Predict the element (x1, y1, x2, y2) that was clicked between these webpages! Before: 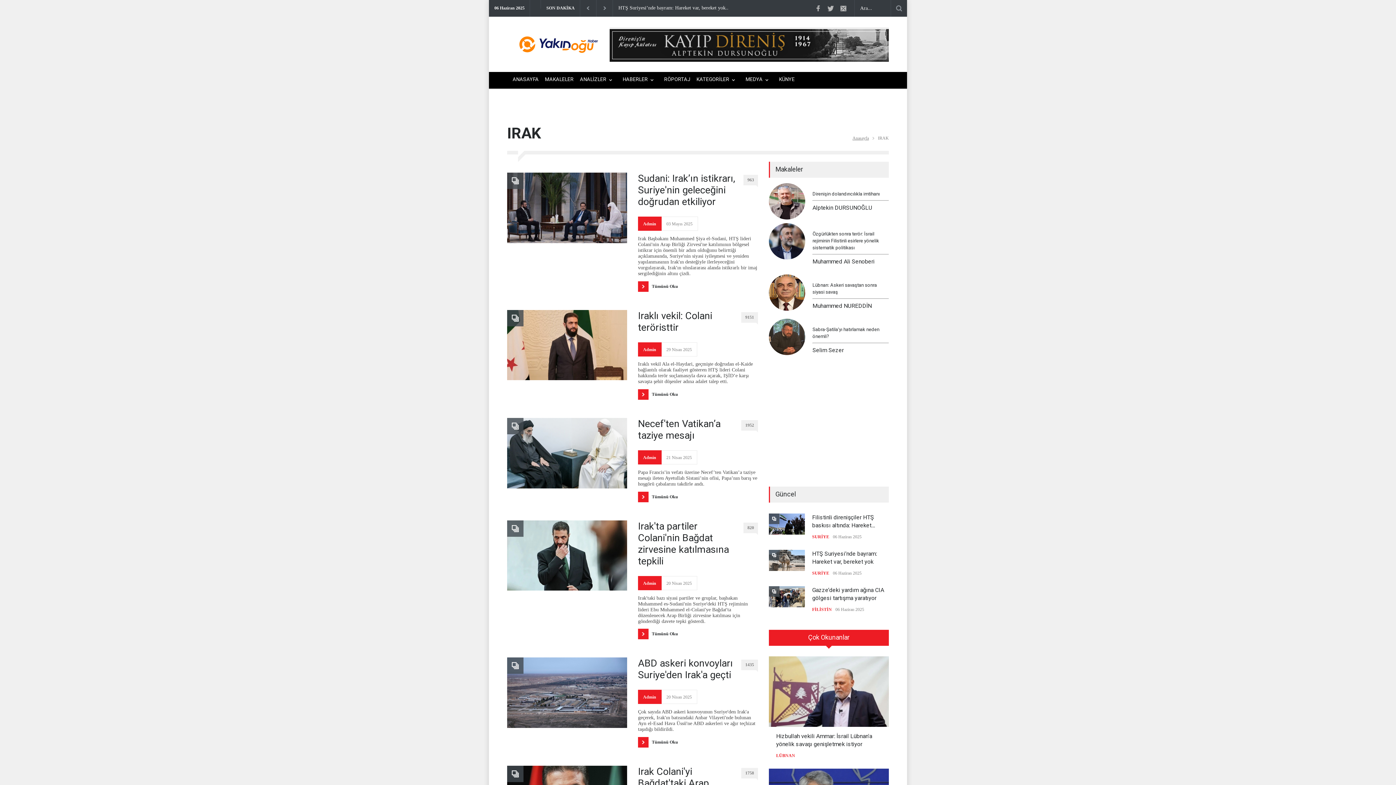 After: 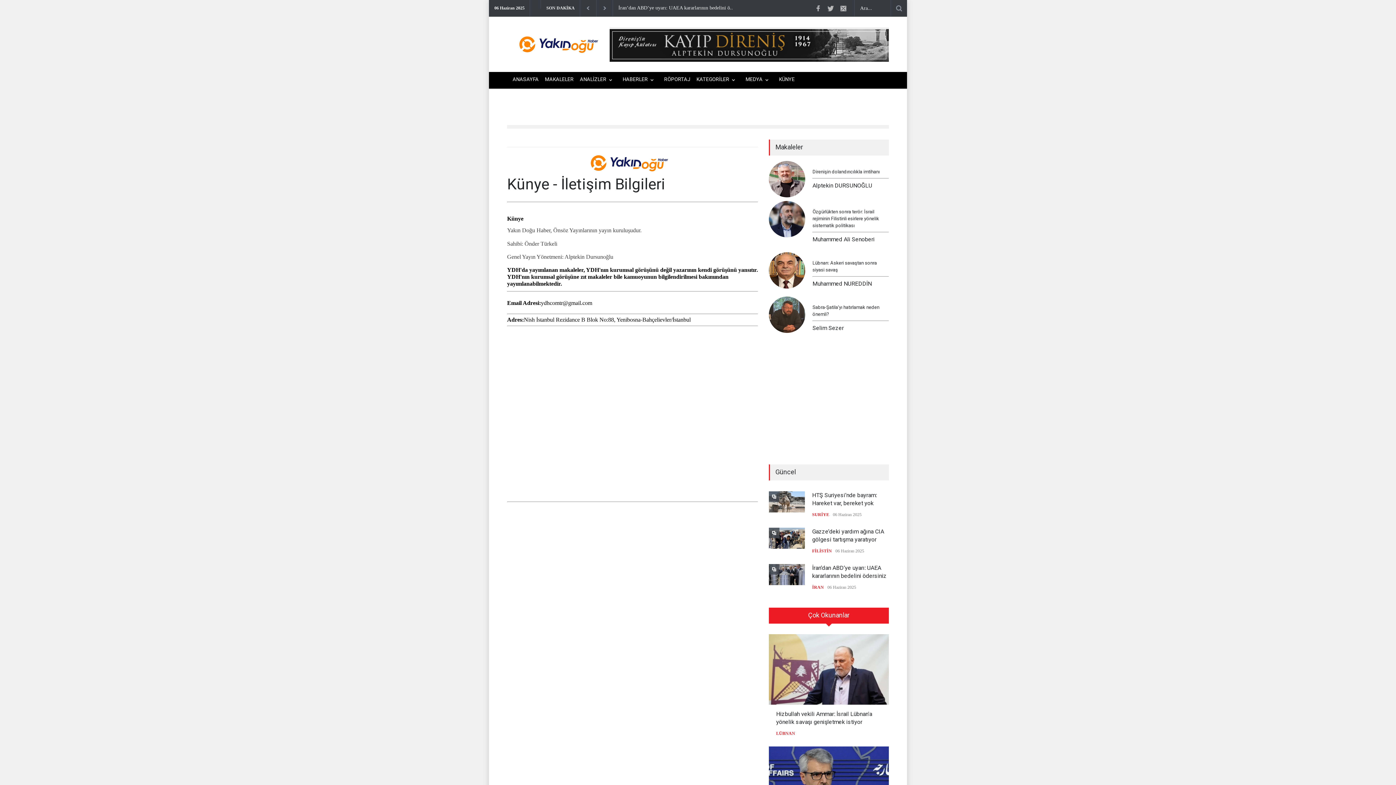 Action: bbox: (773, 73, 794, 87) label: KÜNYE